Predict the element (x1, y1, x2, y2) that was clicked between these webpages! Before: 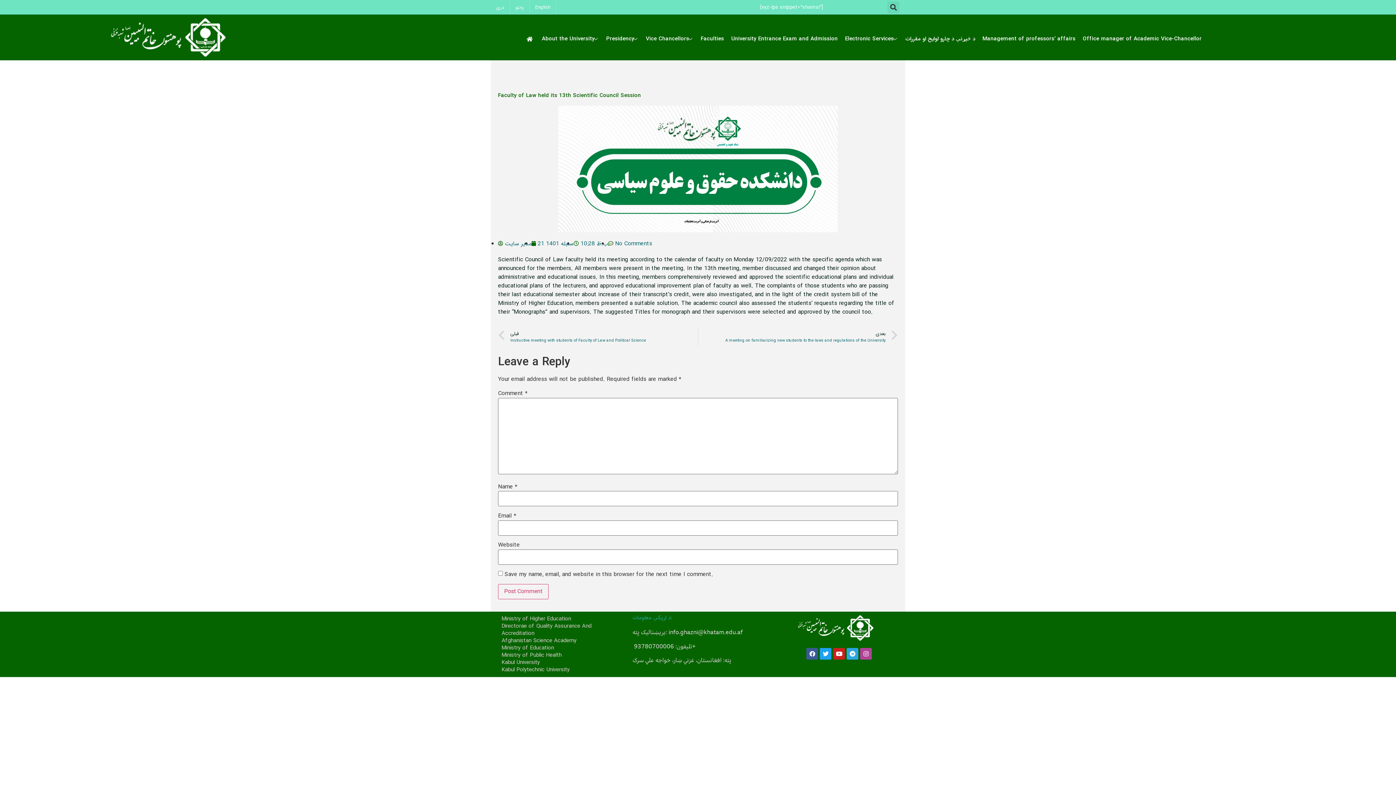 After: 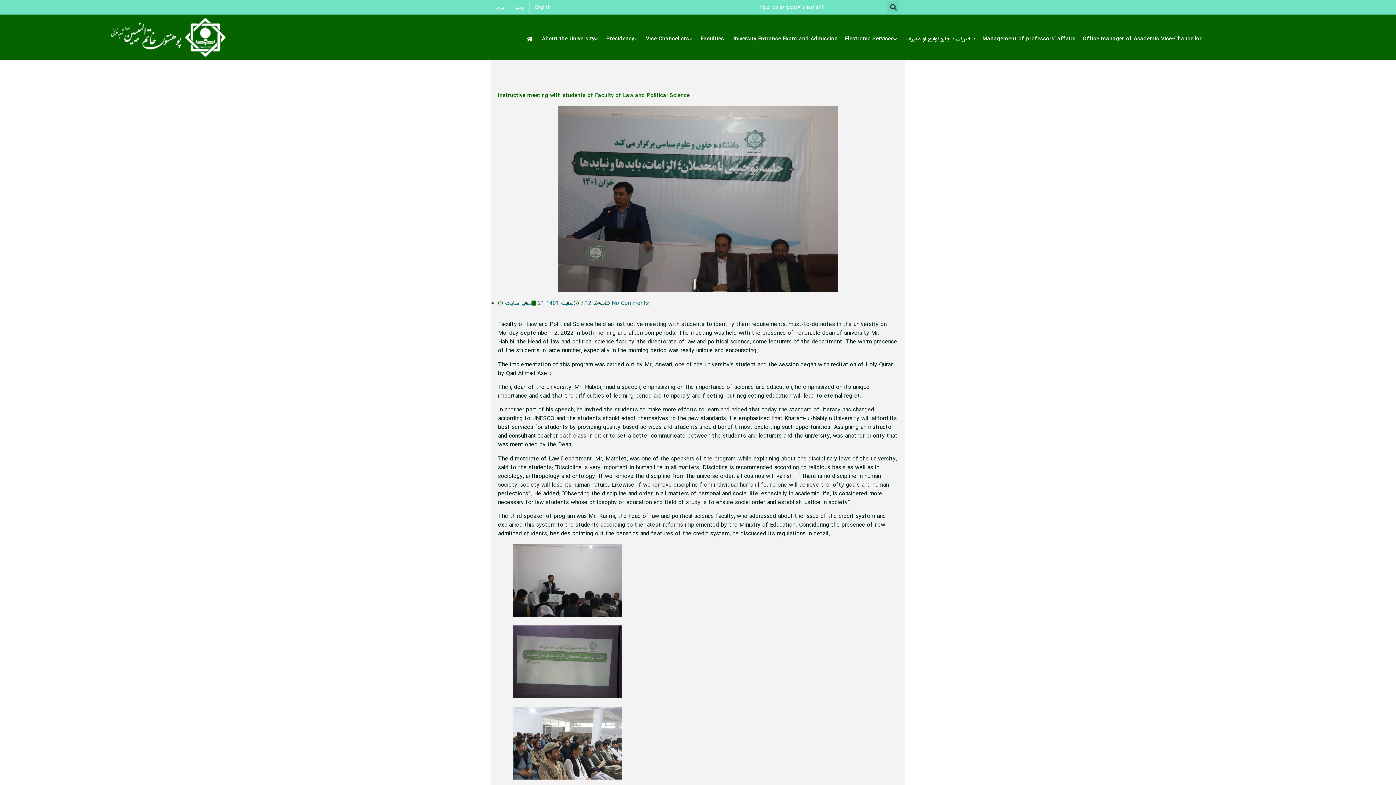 Action: label: Prev
قبلی
Instructive meeting with students of Faculty of Law and Political Science bbox: (498, 329, 698, 345)